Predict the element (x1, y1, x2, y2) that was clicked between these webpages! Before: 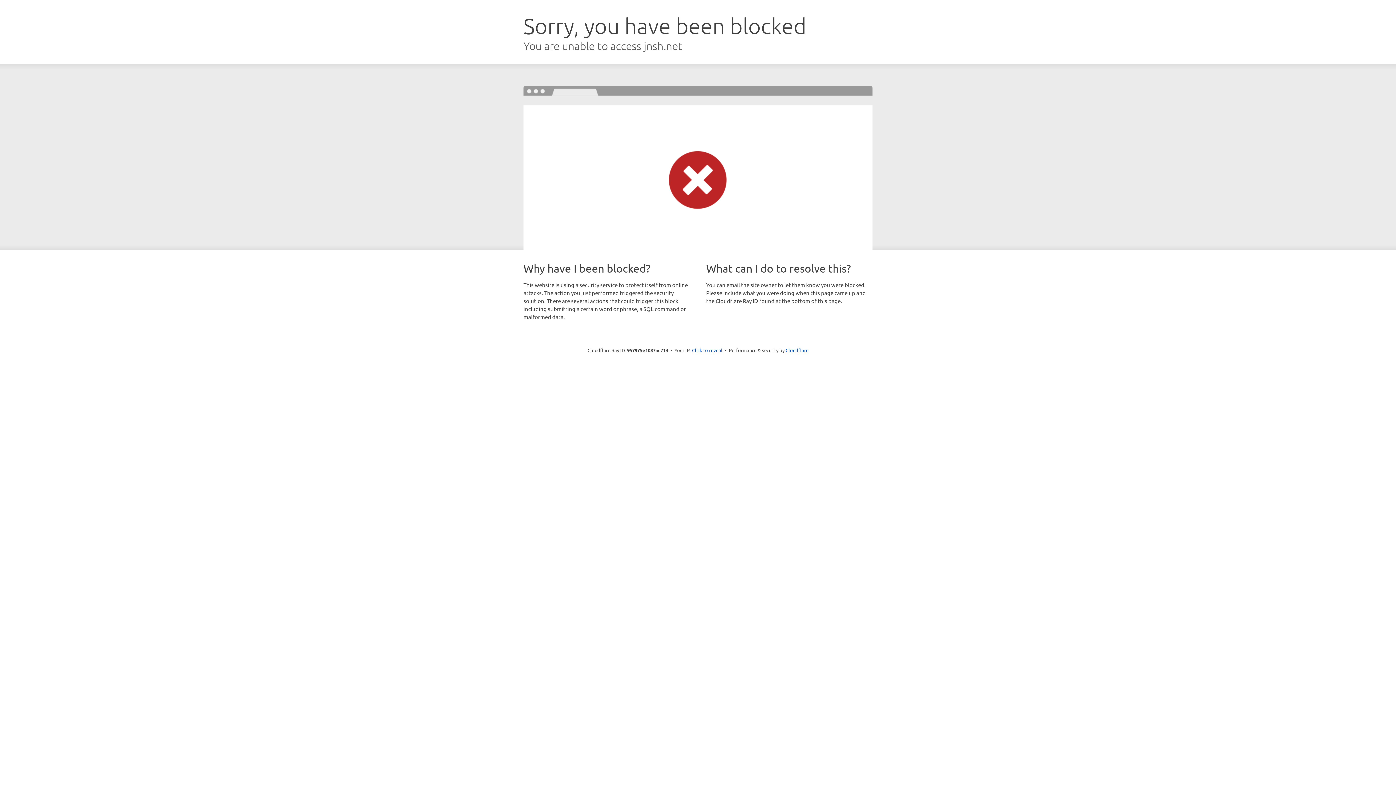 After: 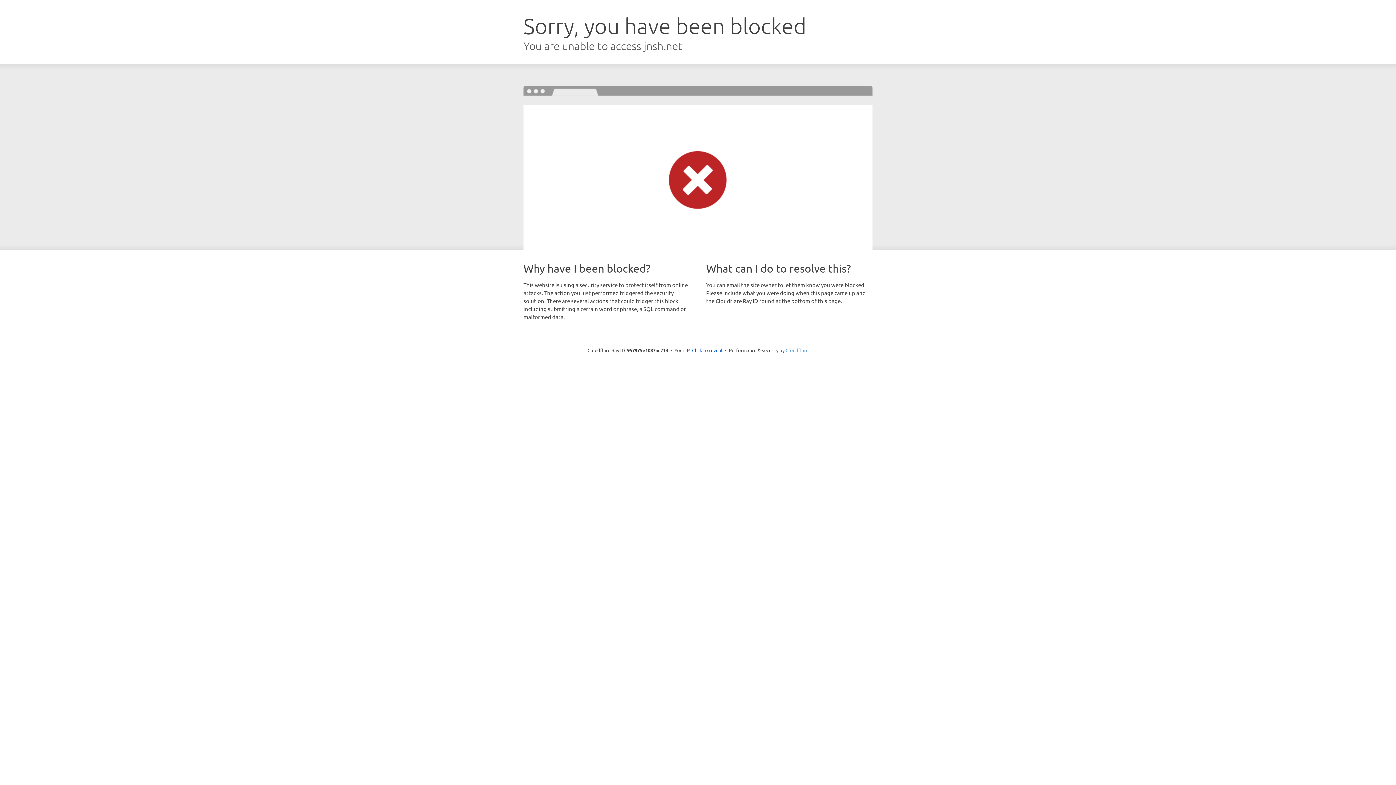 Action: bbox: (785, 347, 808, 353) label: Cloudflare